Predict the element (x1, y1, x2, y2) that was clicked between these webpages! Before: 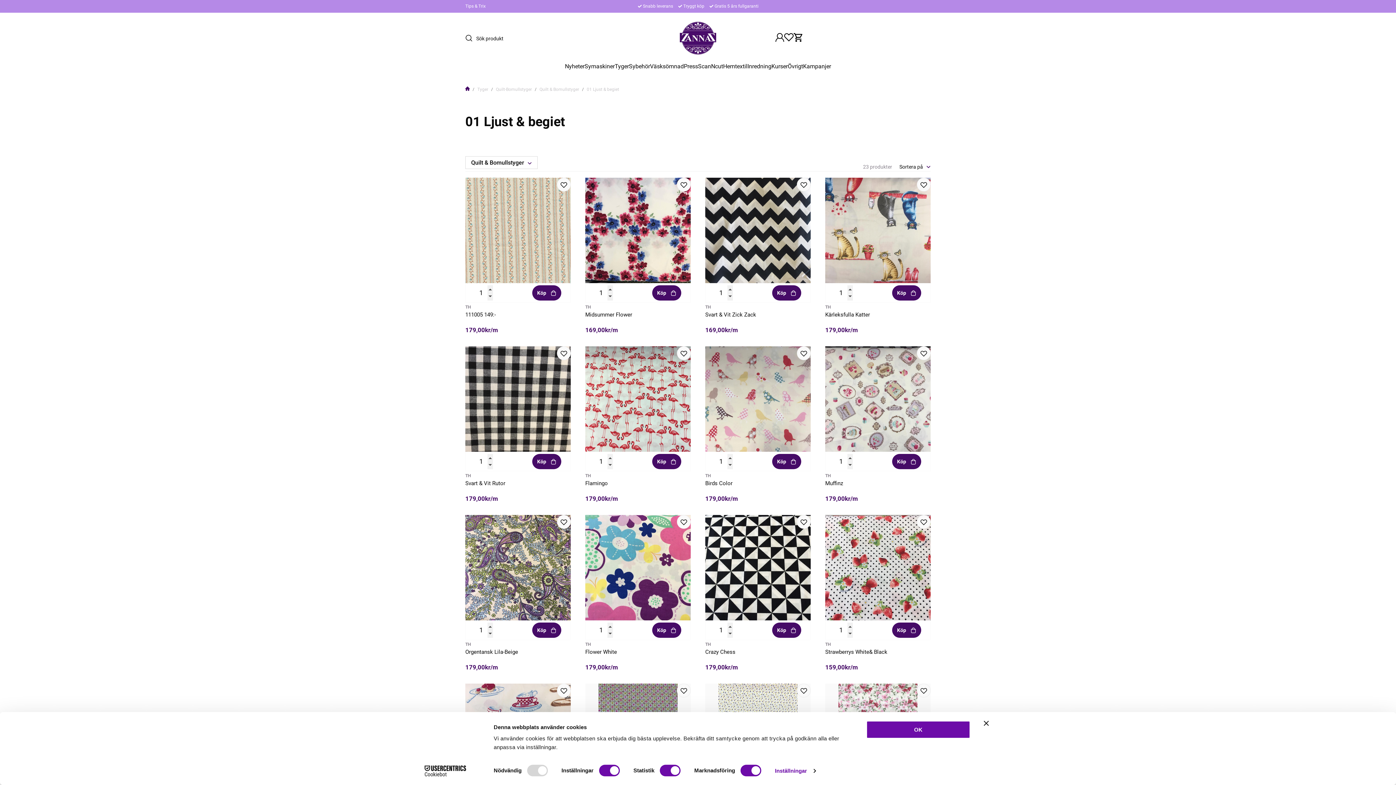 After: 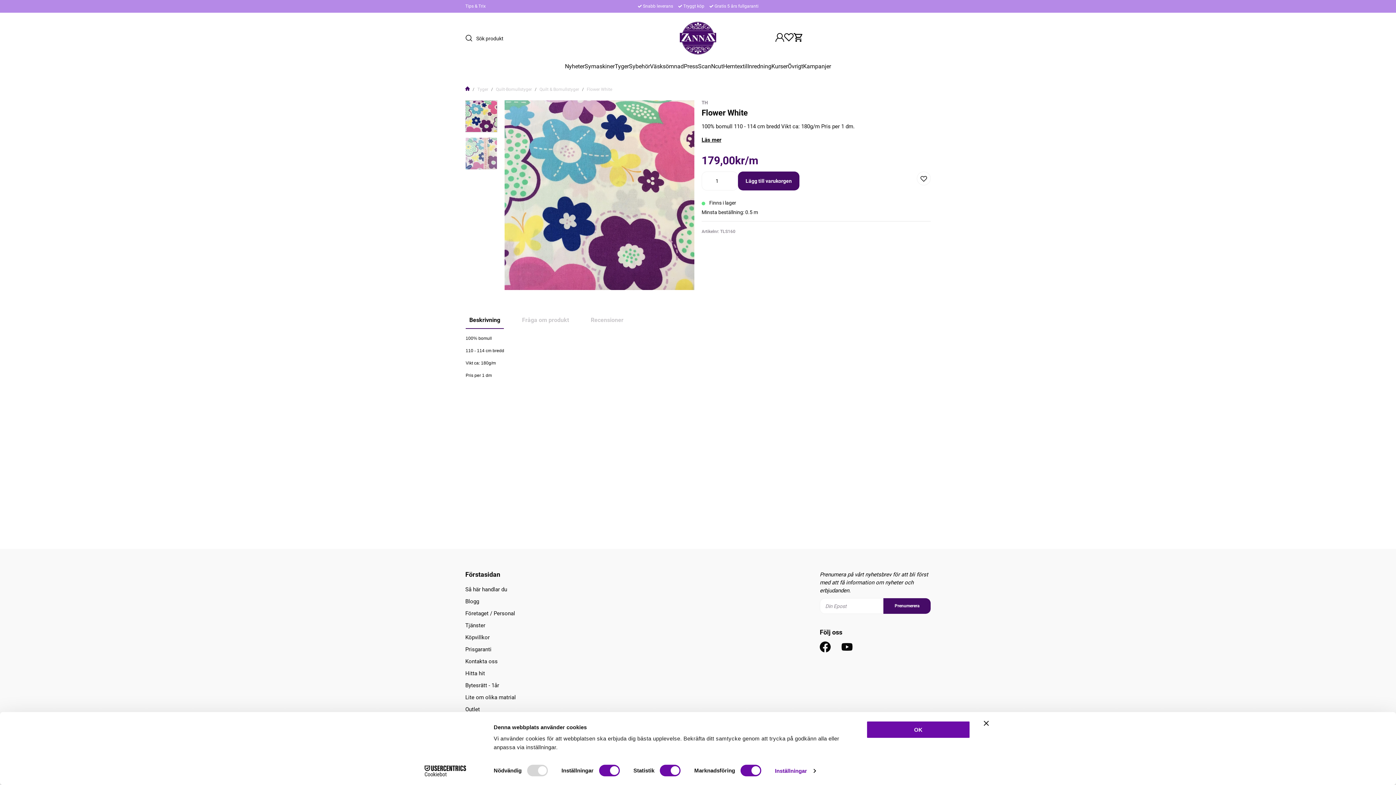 Action: label: TH bbox: (585, 642, 590, 647)